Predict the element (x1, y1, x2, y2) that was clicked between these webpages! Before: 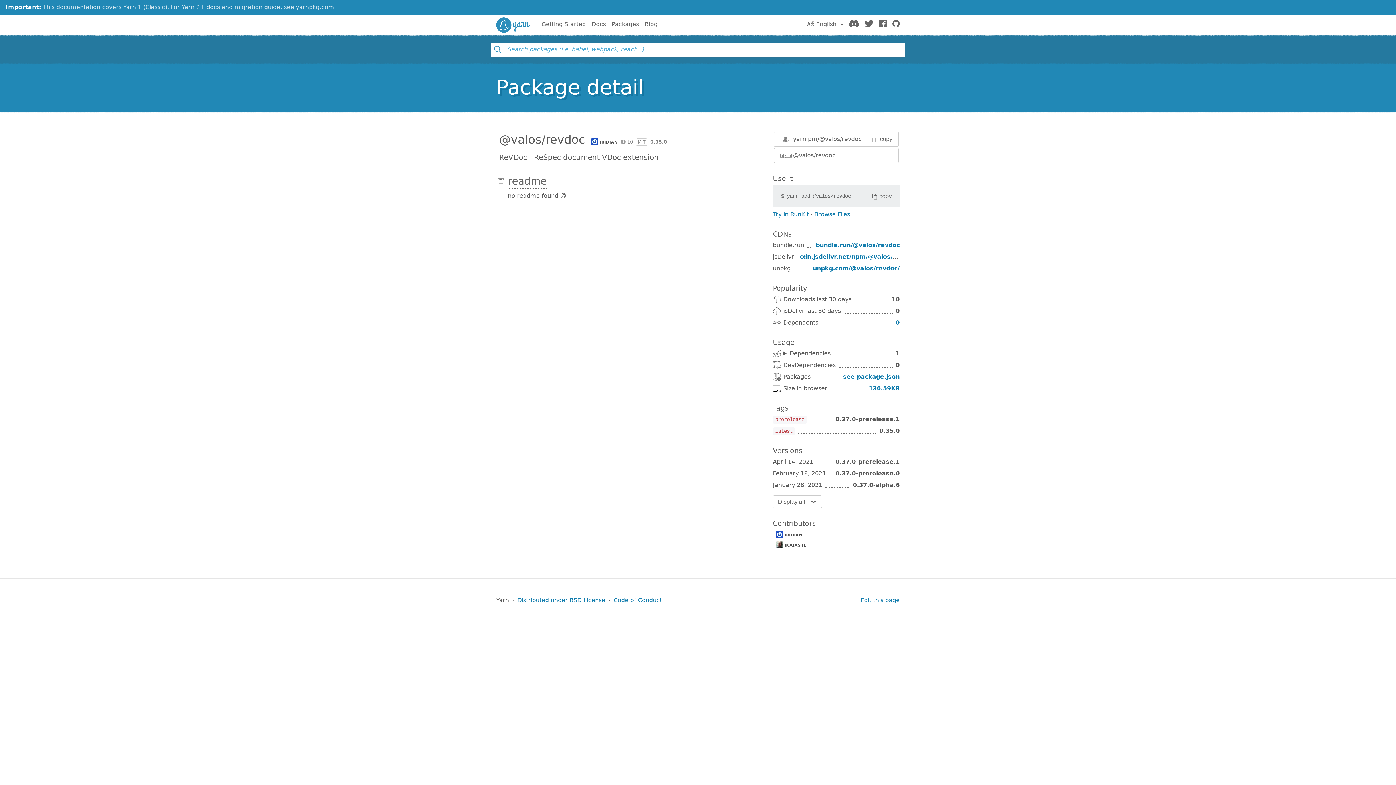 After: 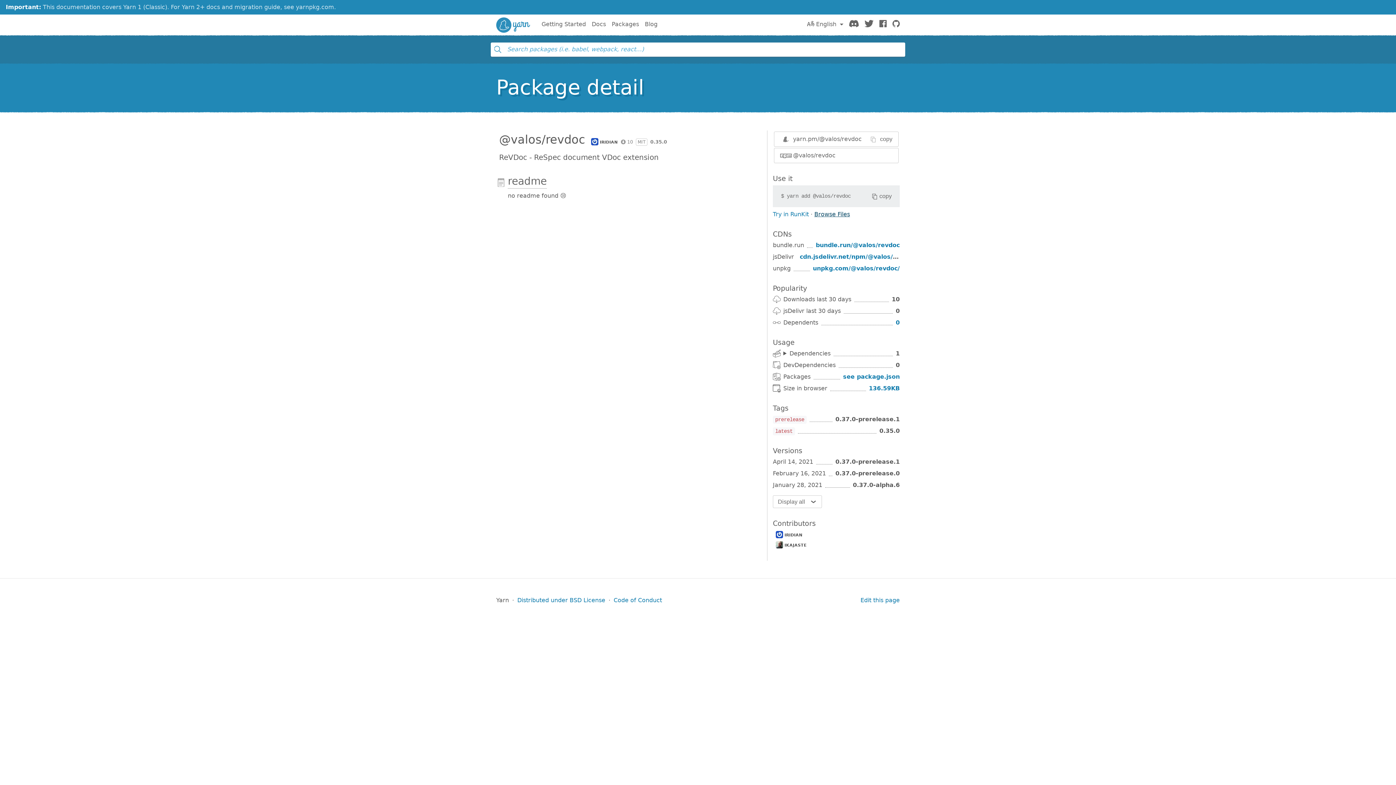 Action: label: Browse Files bbox: (814, 210, 850, 217)